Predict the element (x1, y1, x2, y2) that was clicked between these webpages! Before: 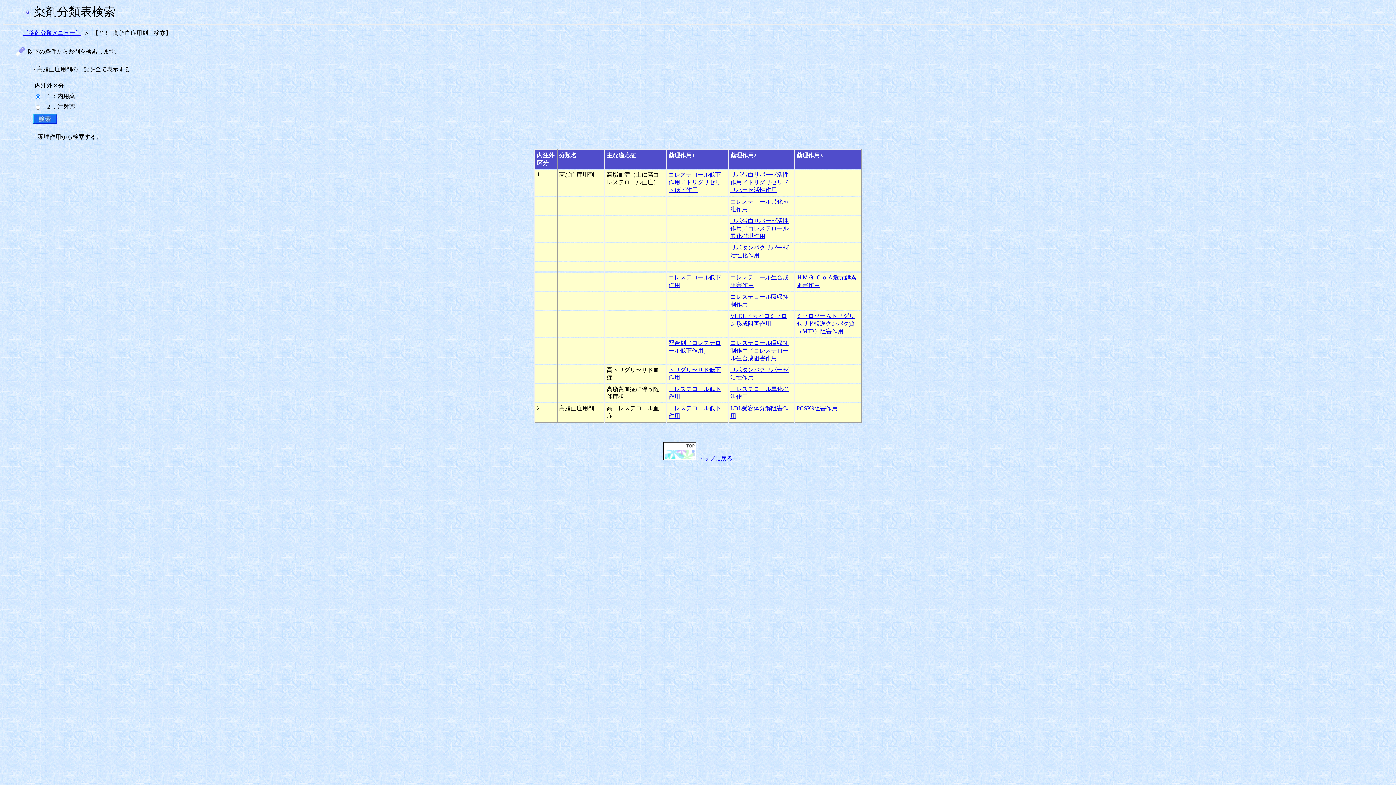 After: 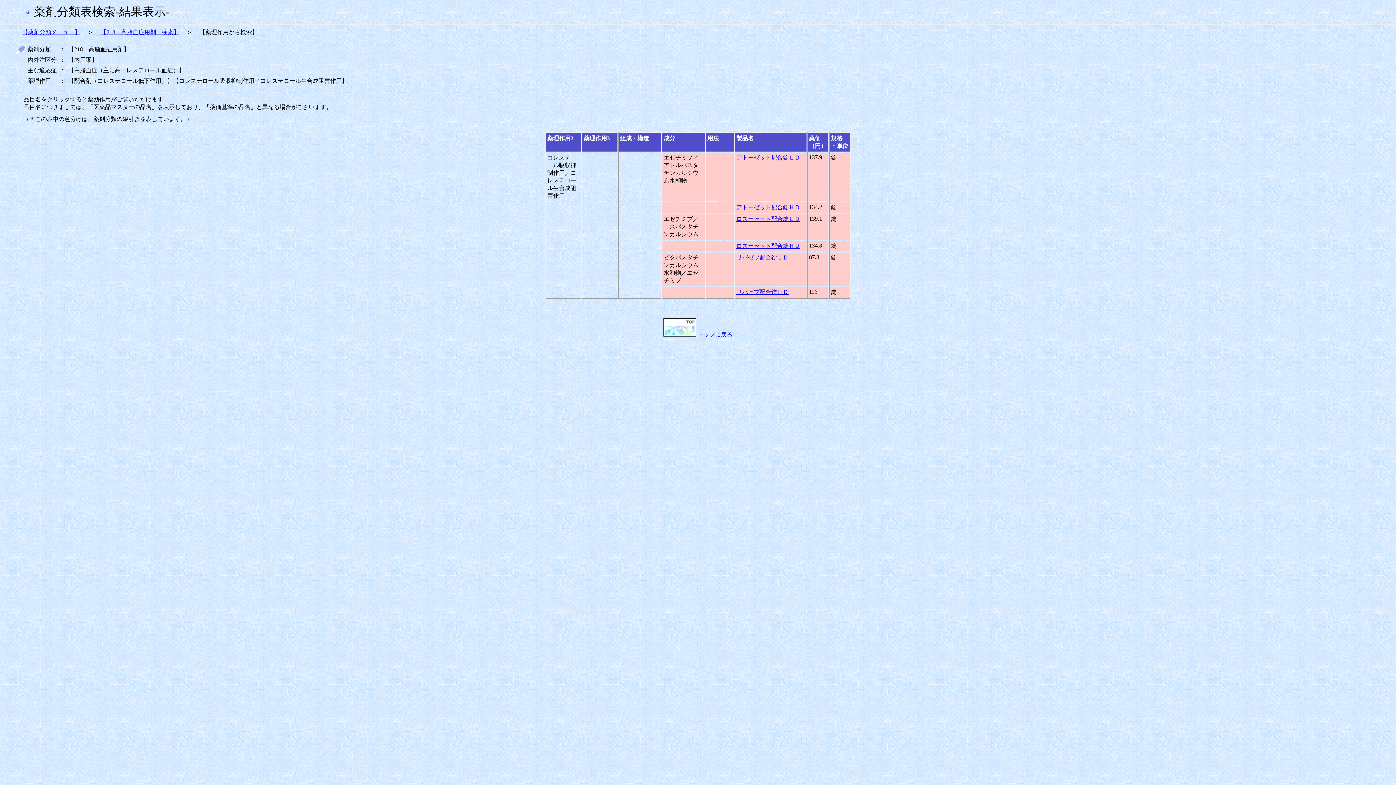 Action: label: コレステロール吸収抑制作用／コレステロール生合成阻害作用 bbox: (730, 340, 788, 361)